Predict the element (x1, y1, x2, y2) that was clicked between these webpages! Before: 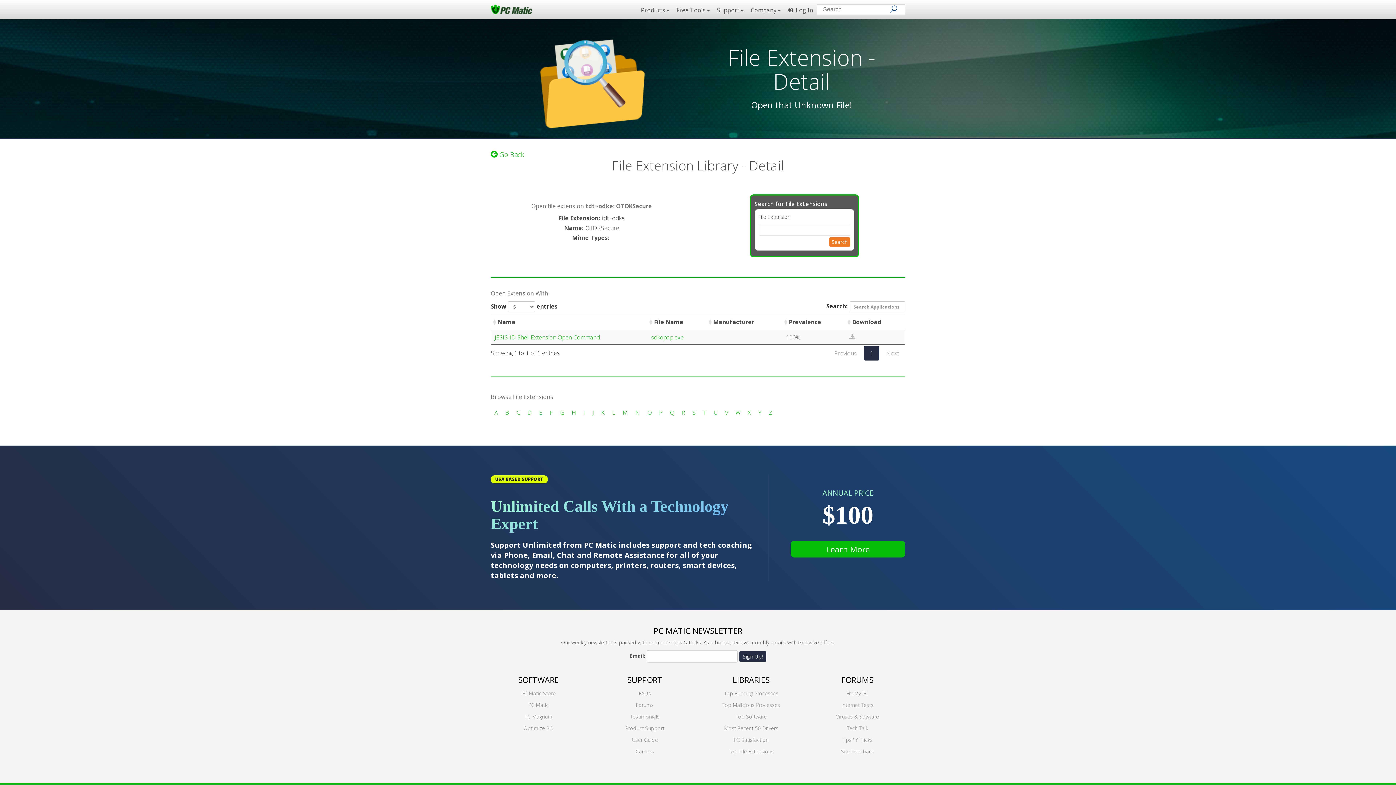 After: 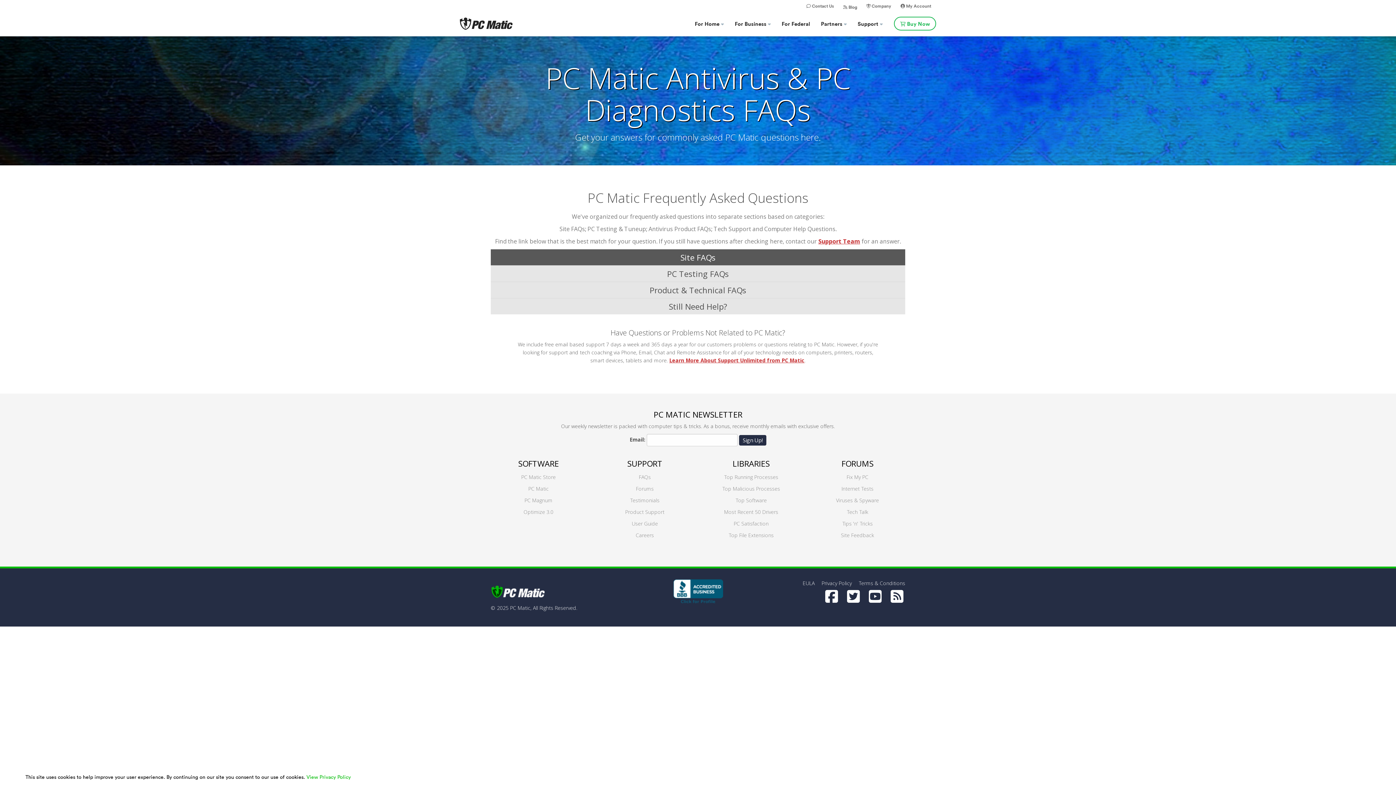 Action: bbox: (639, 690, 651, 697) label: FAQs